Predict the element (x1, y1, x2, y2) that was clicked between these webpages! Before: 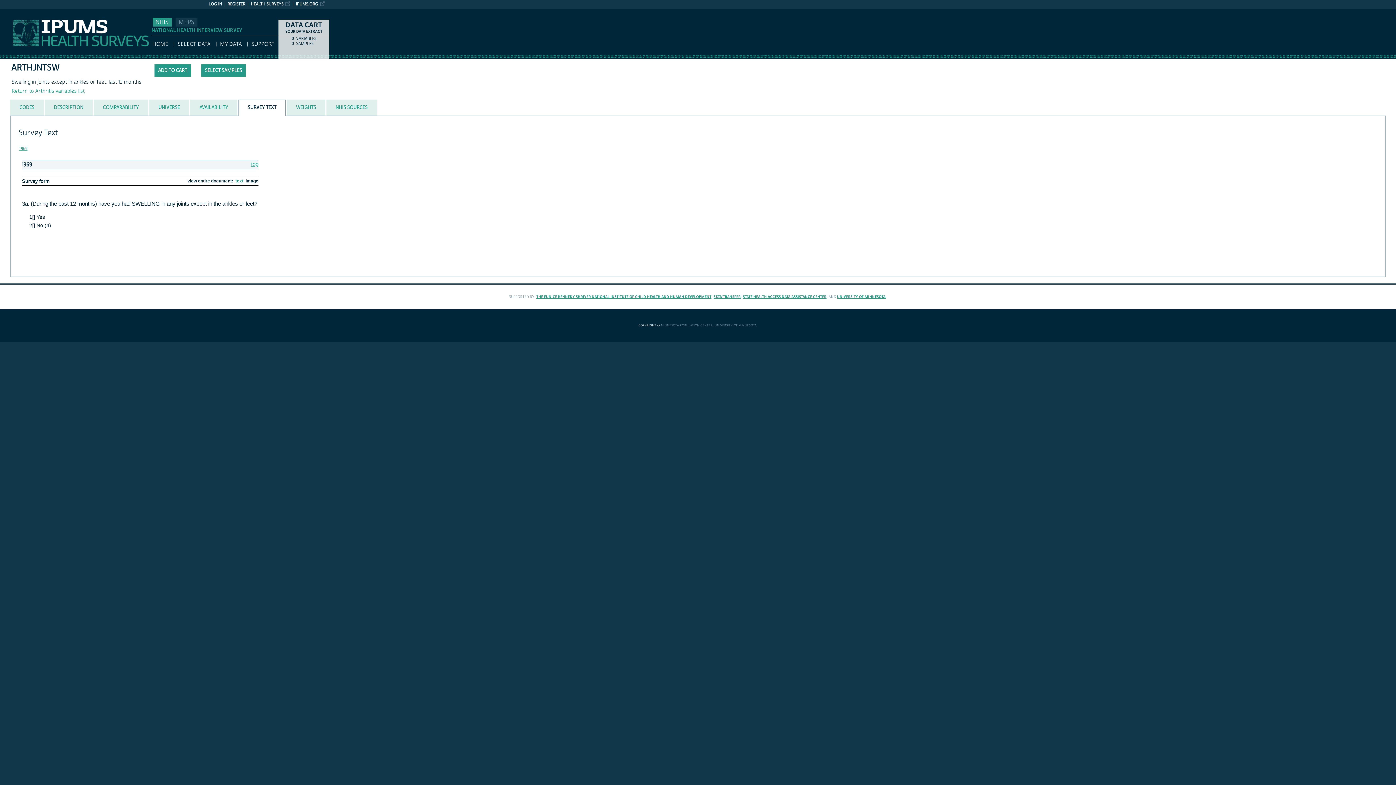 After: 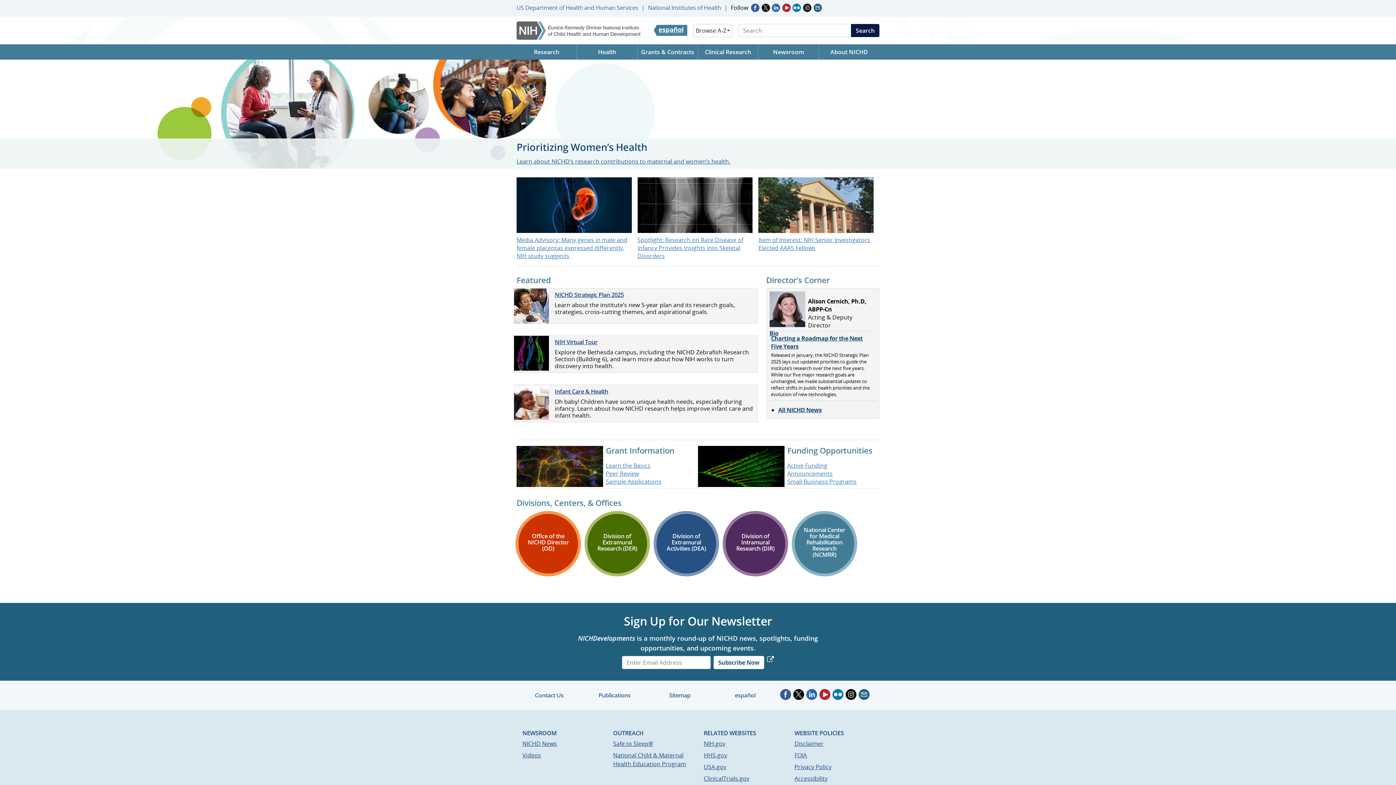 Action: label: THE EUNICE KENNEDY SHRIVER NATIONAL INSTITUTE OF CHILD HEALTH AND HUMAN DEVELOPMENT bbox: (536, 294, 711, 299)